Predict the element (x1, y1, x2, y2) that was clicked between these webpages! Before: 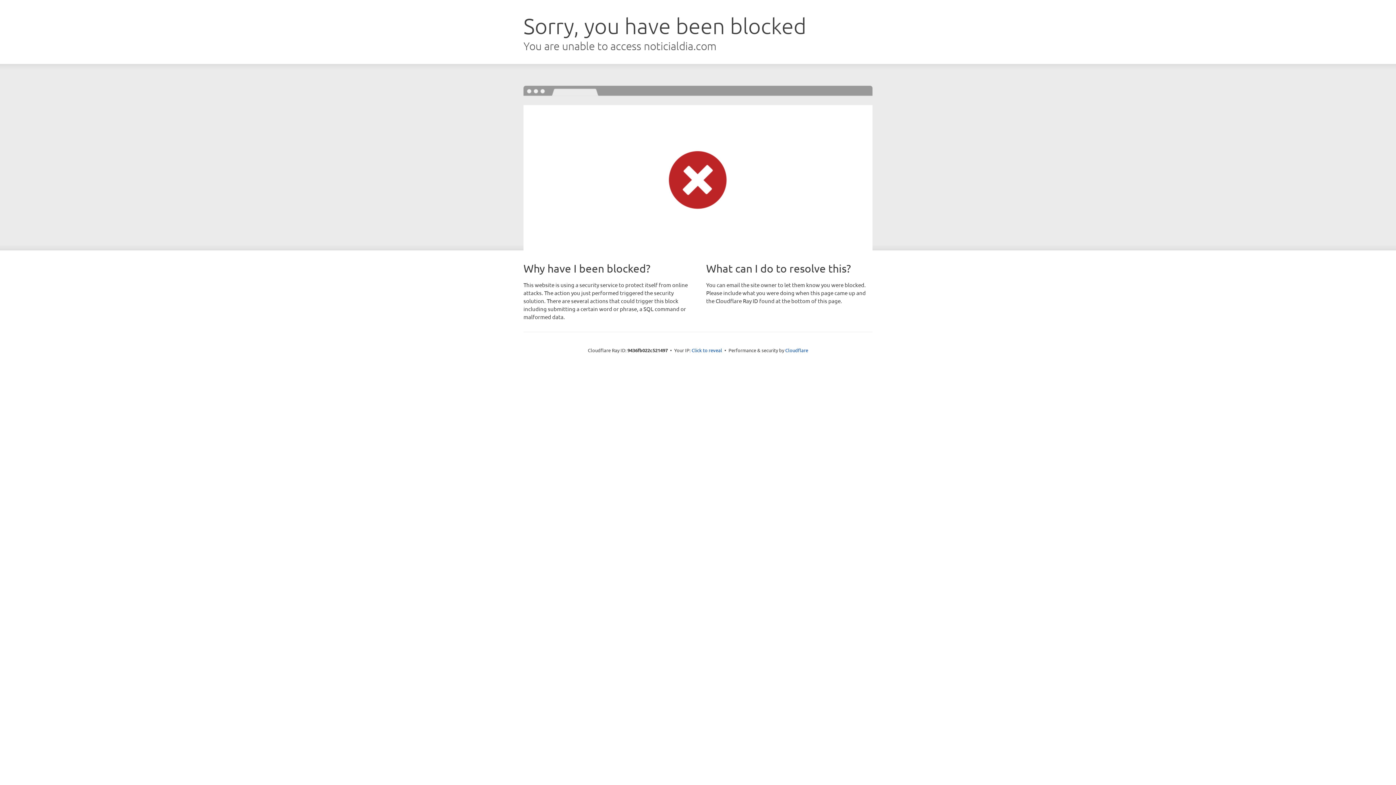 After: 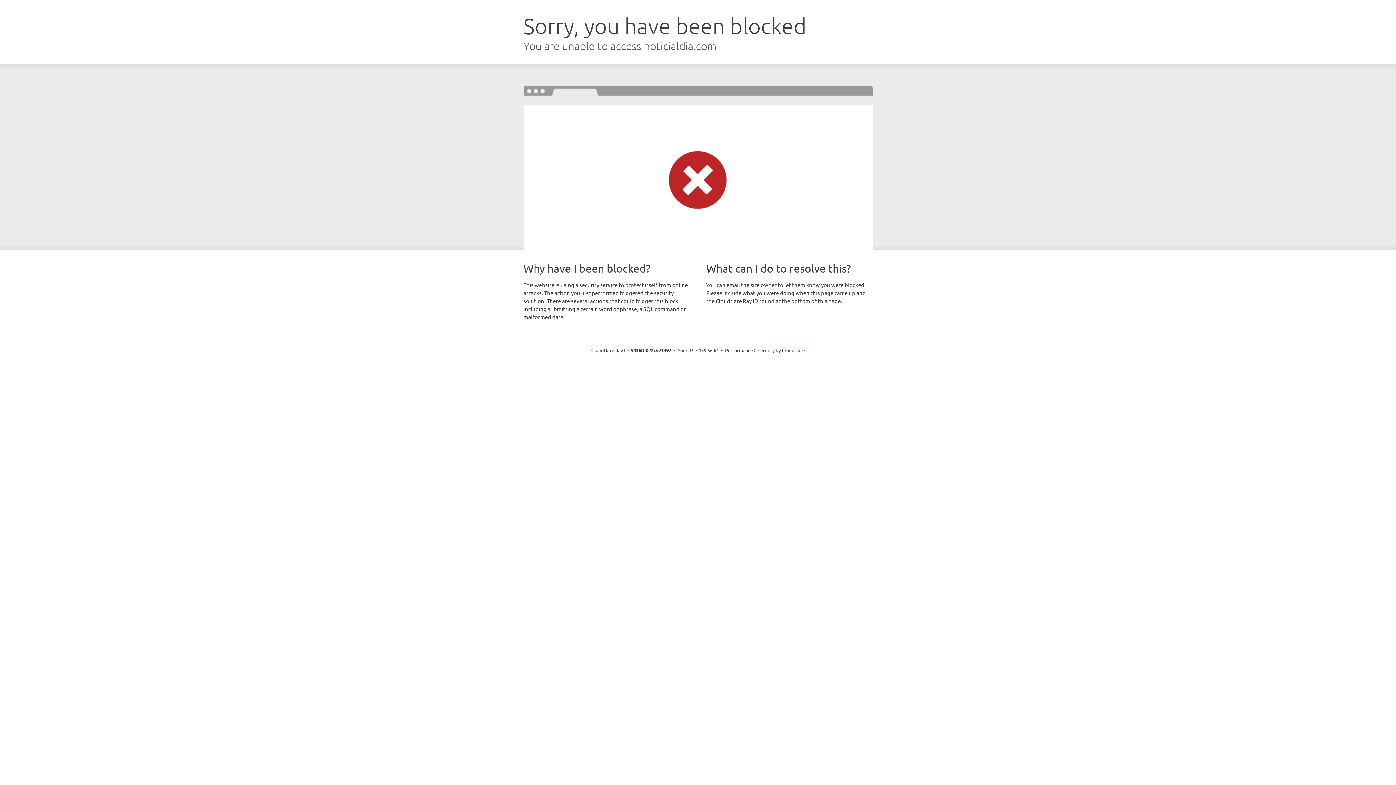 Action: label: Click to reveal bbox: (691, 346, 722, 353)